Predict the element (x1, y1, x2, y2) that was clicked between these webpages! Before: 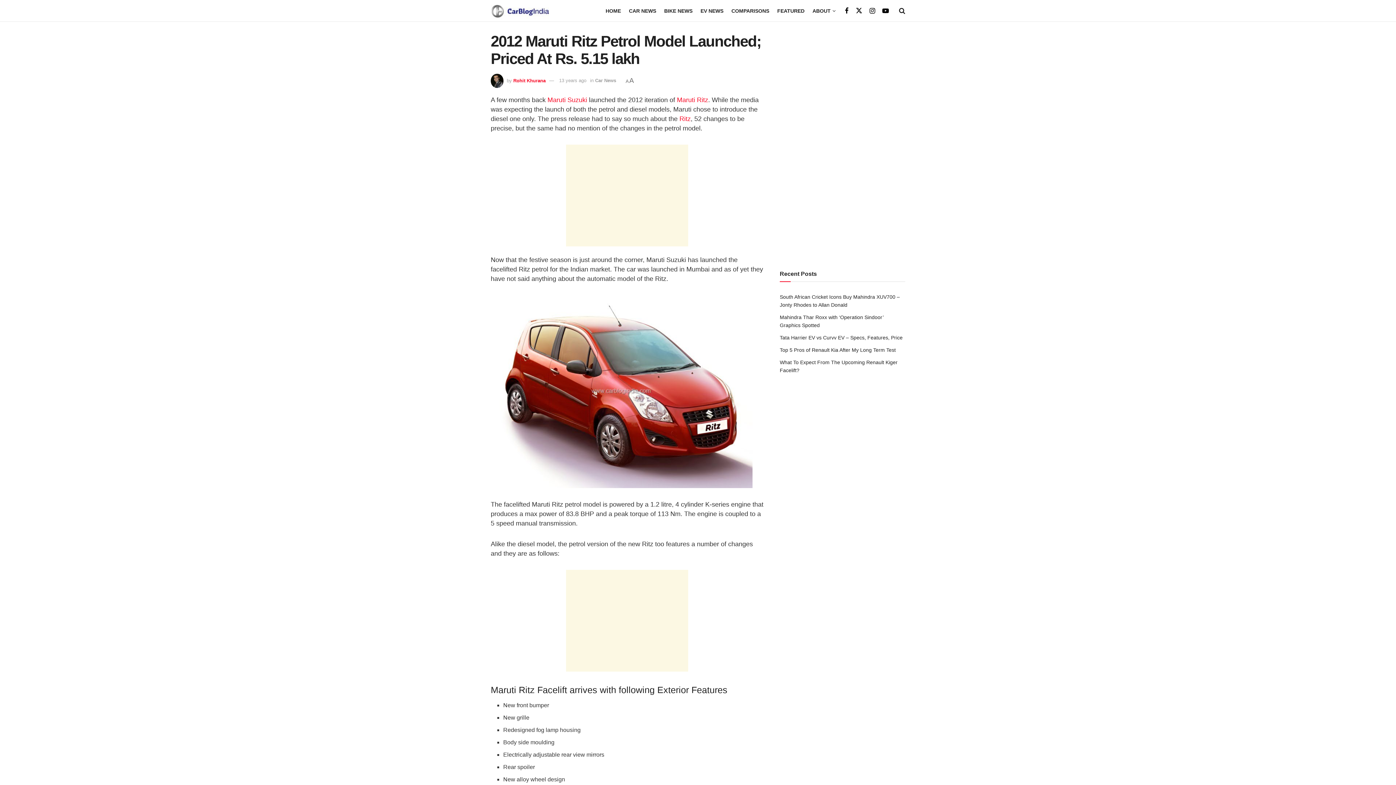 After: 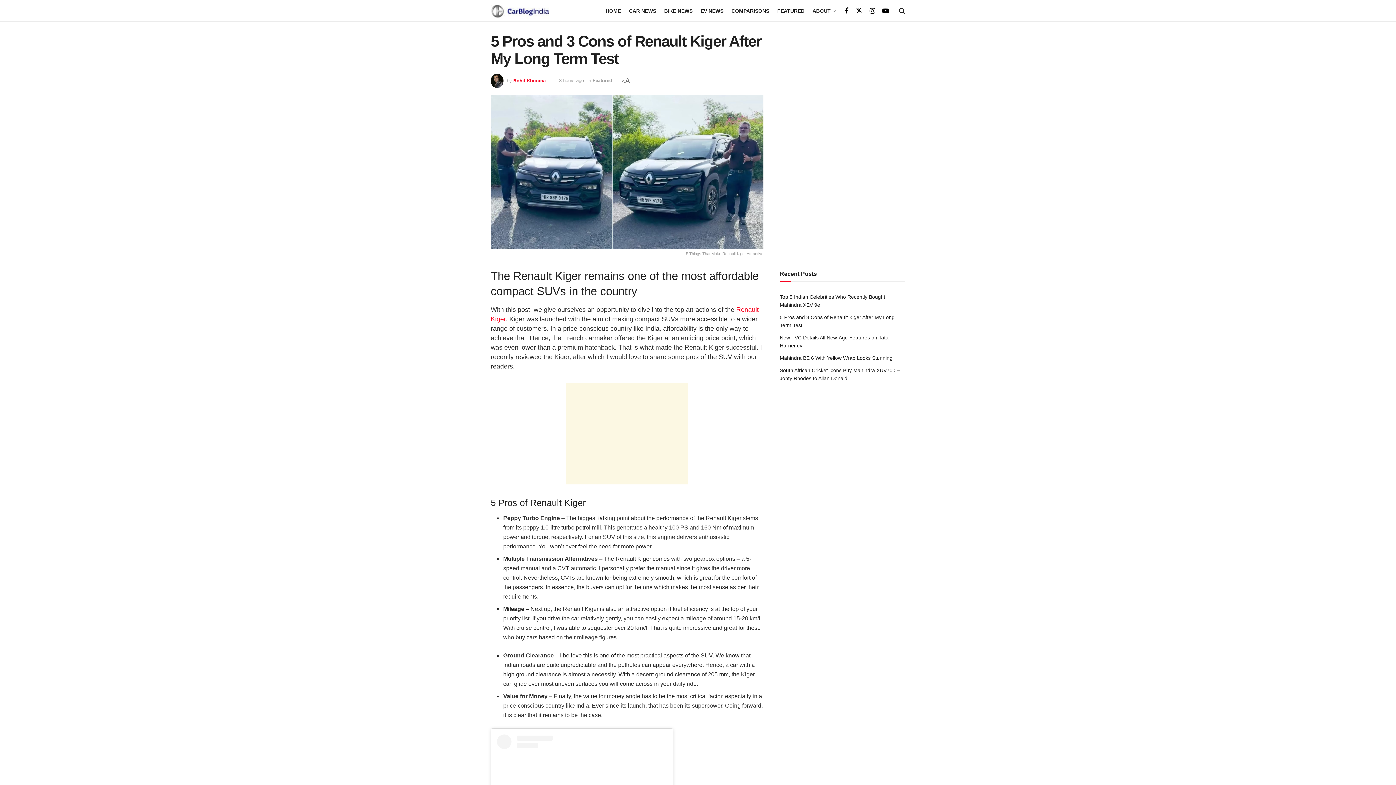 Action: bbox: (780, 347, 896, 353) label: Top 5 Pros of Renault Kia After My Long Term Test